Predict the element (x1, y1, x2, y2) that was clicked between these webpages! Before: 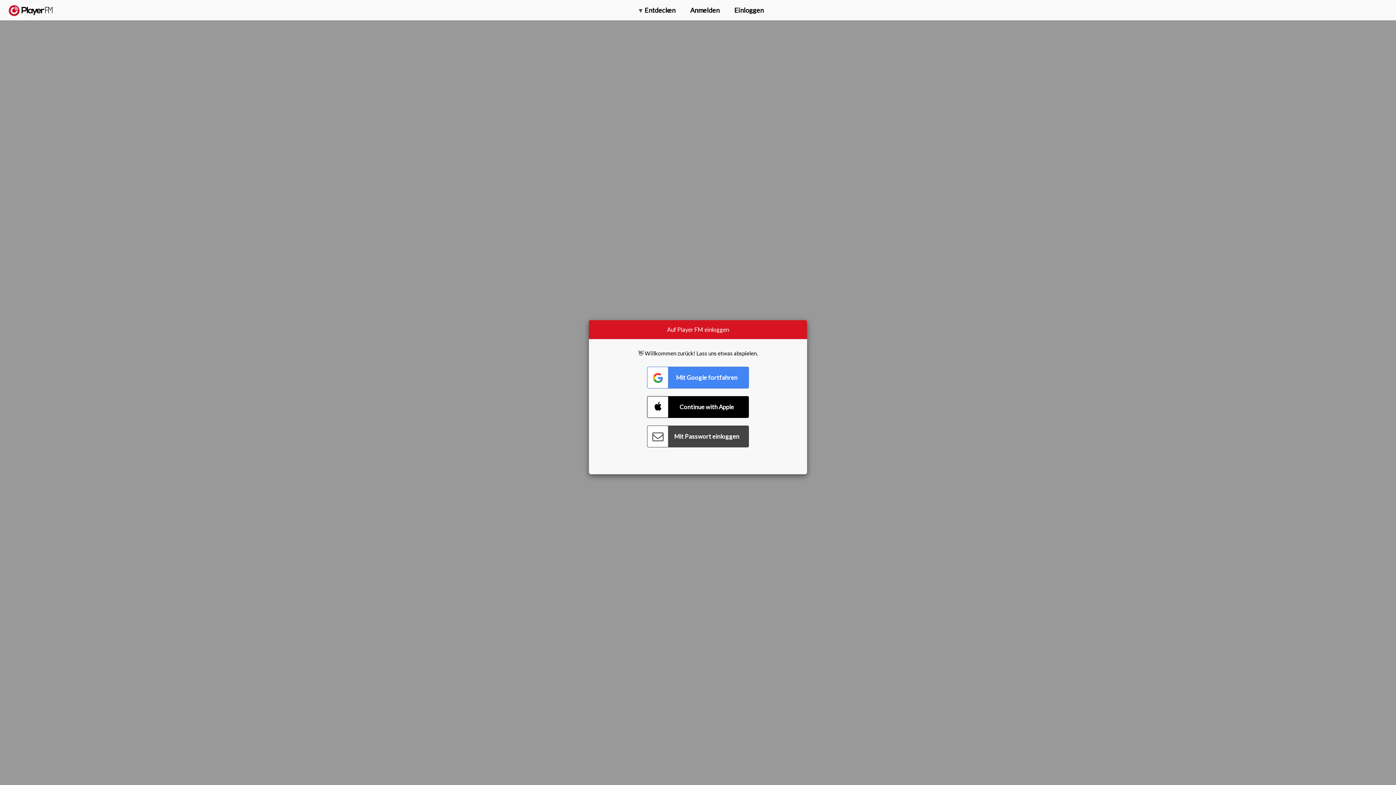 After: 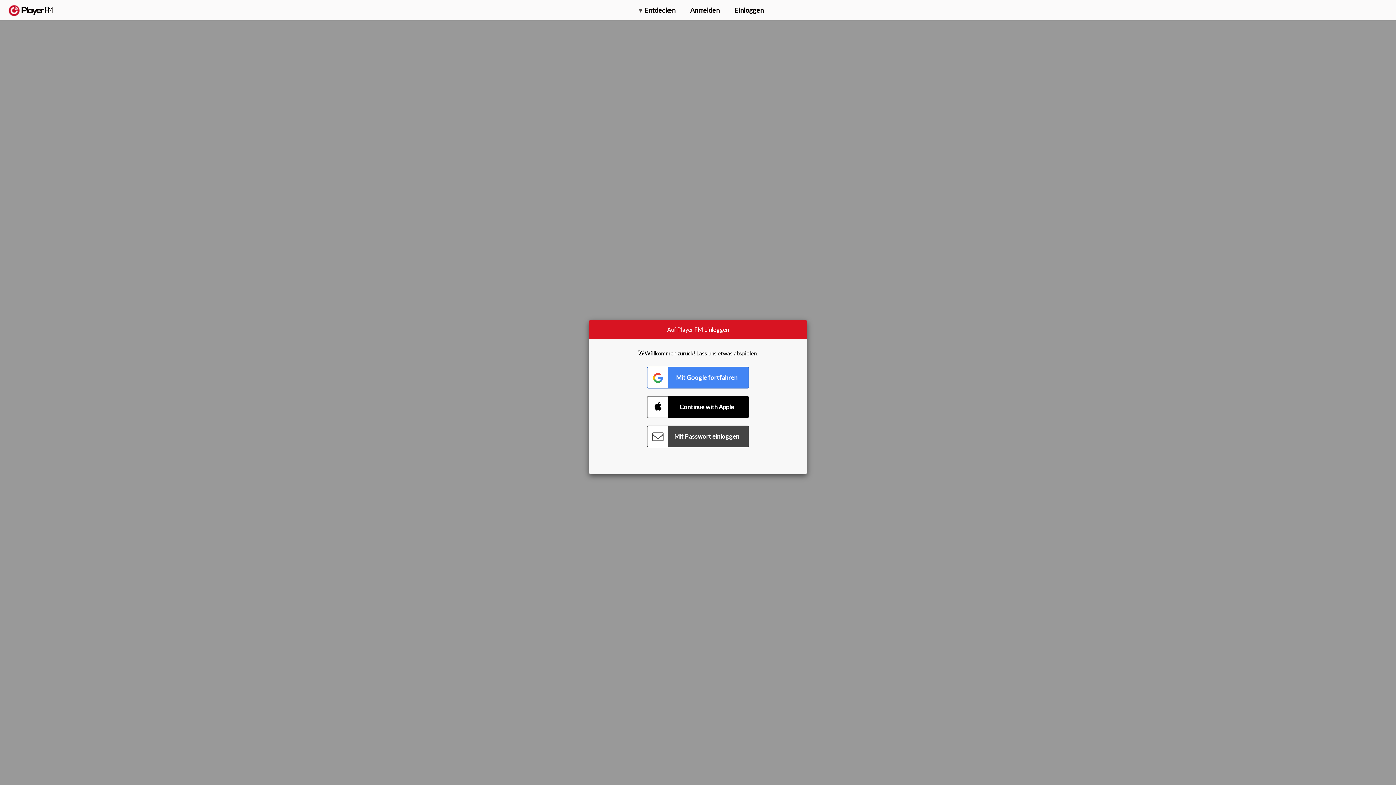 Action: label: Suche bbox: (1357, 5, 1365, 12)